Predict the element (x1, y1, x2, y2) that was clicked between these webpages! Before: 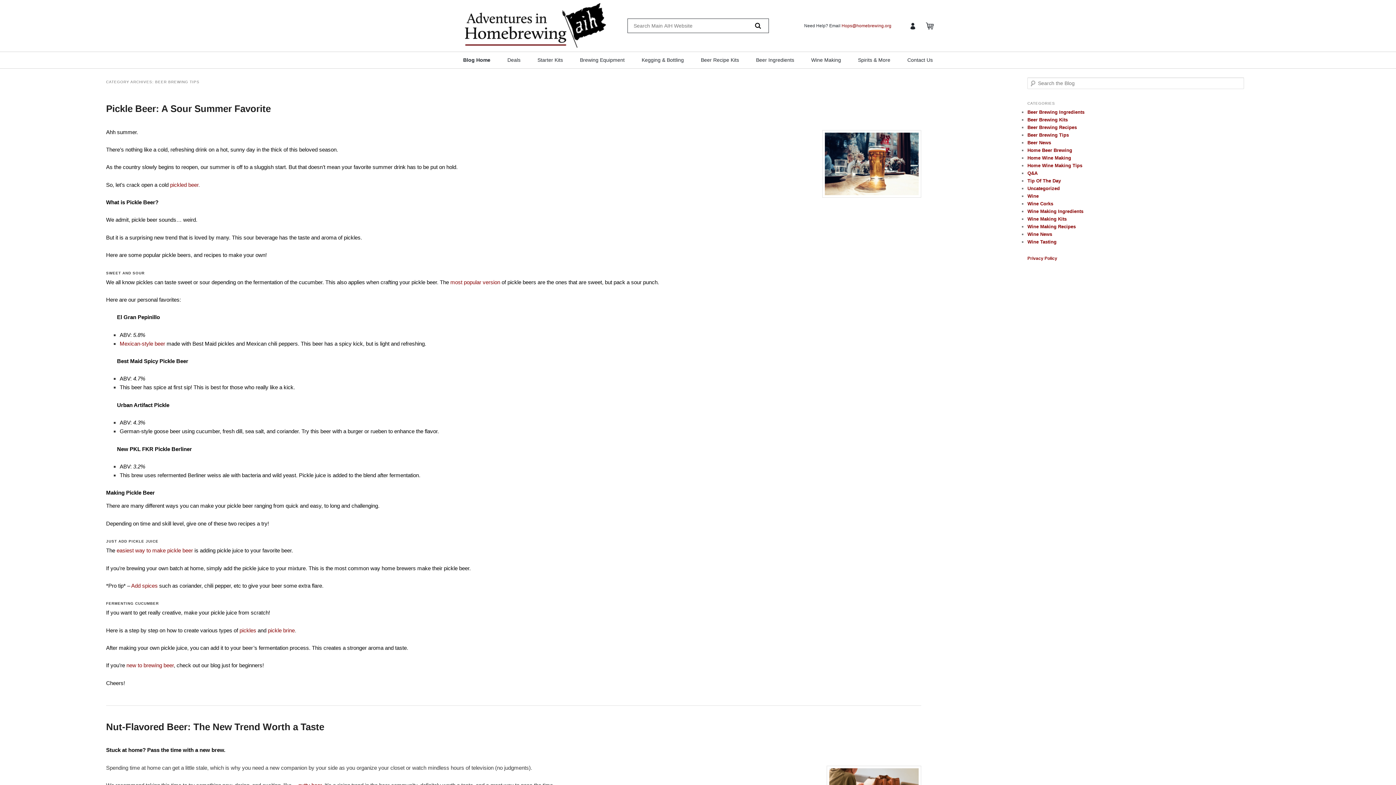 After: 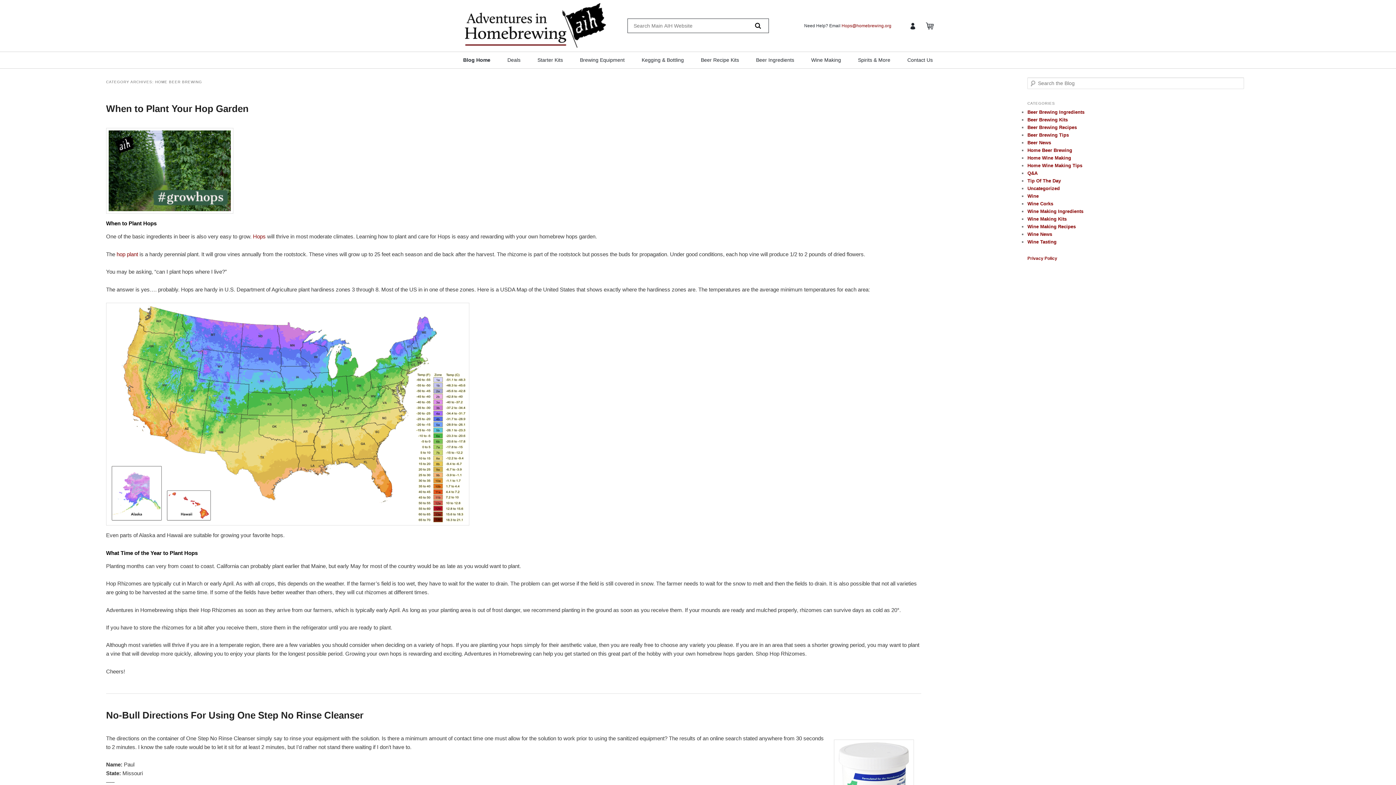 Action: bbox: (1027, 147, 1072, 153) label: Home Beer Brewing